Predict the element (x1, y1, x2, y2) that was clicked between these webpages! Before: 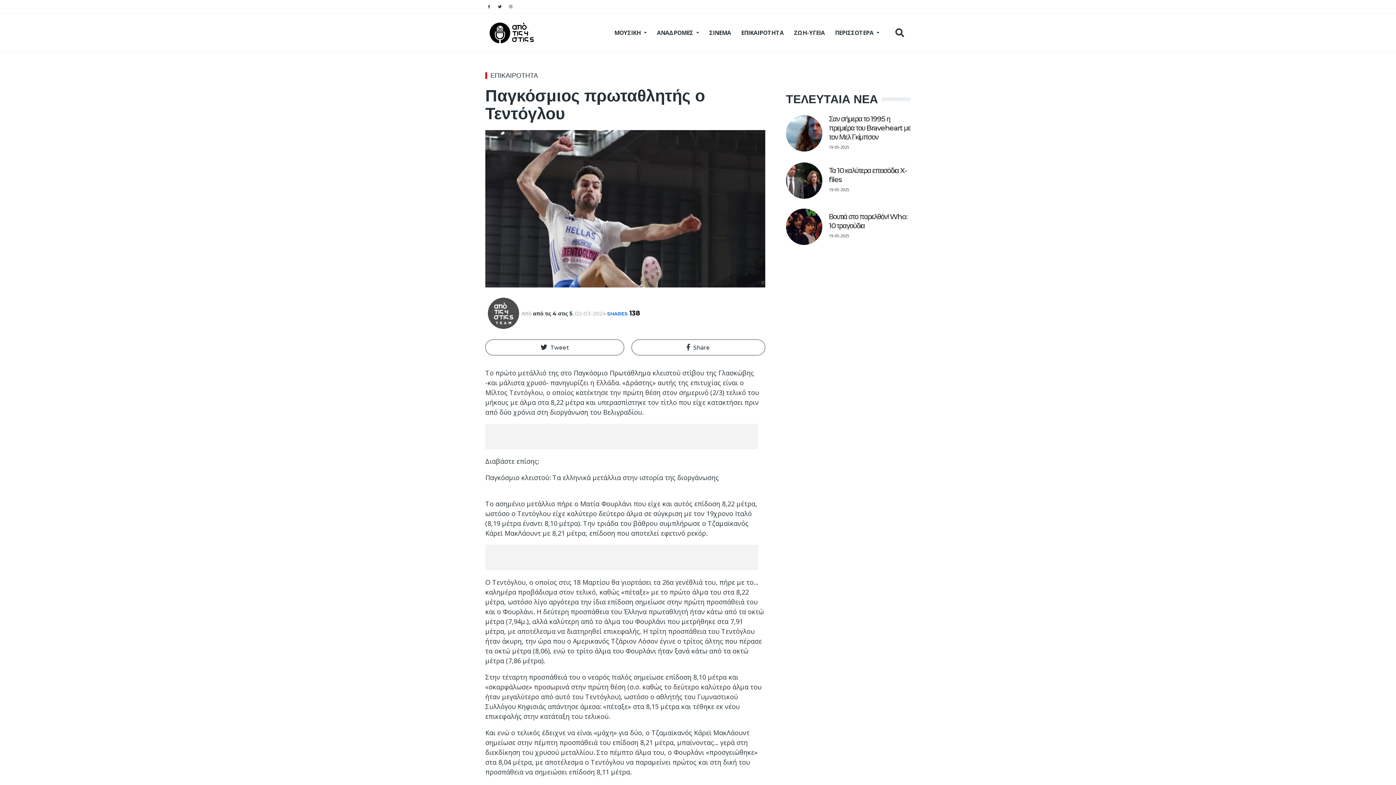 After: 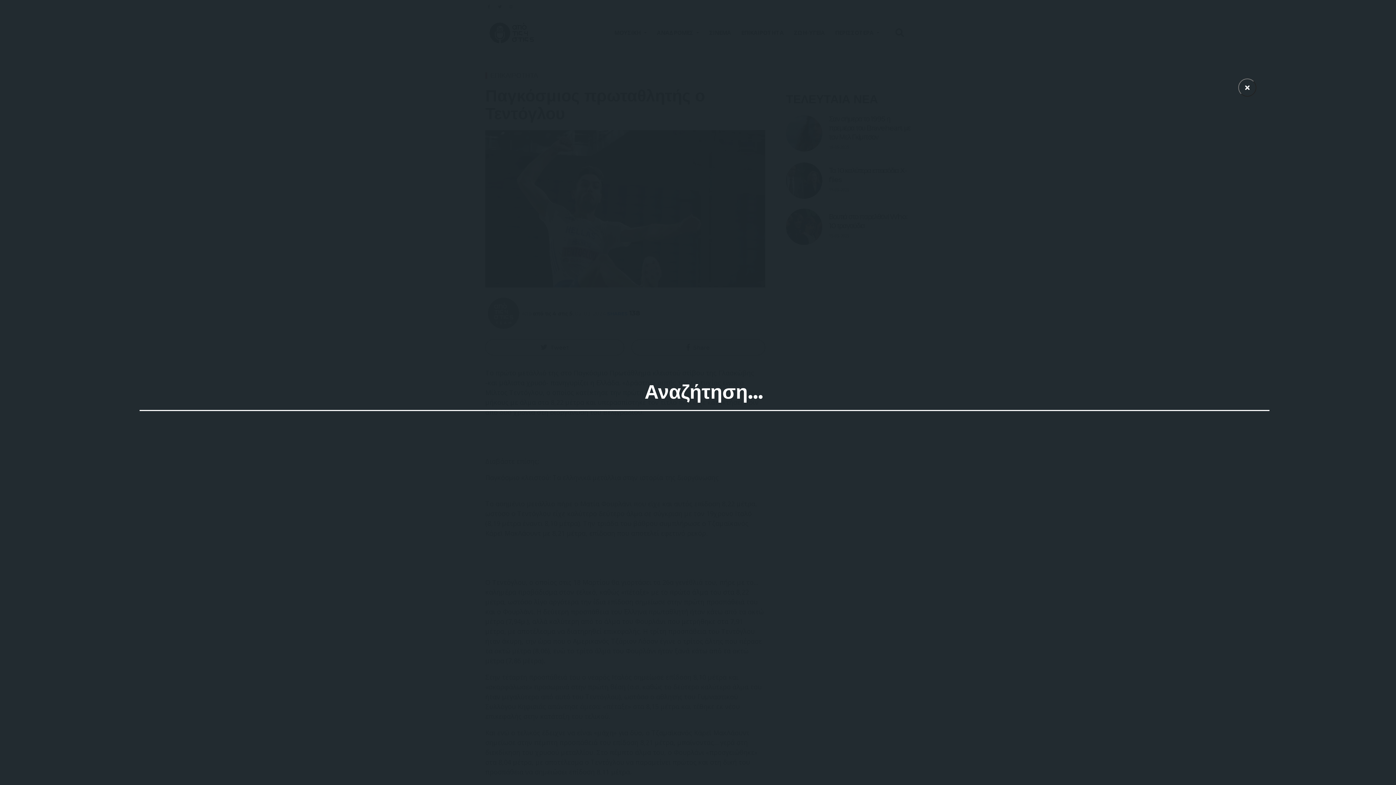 Action: bbox: (895, 26, 910, 39) label: Search